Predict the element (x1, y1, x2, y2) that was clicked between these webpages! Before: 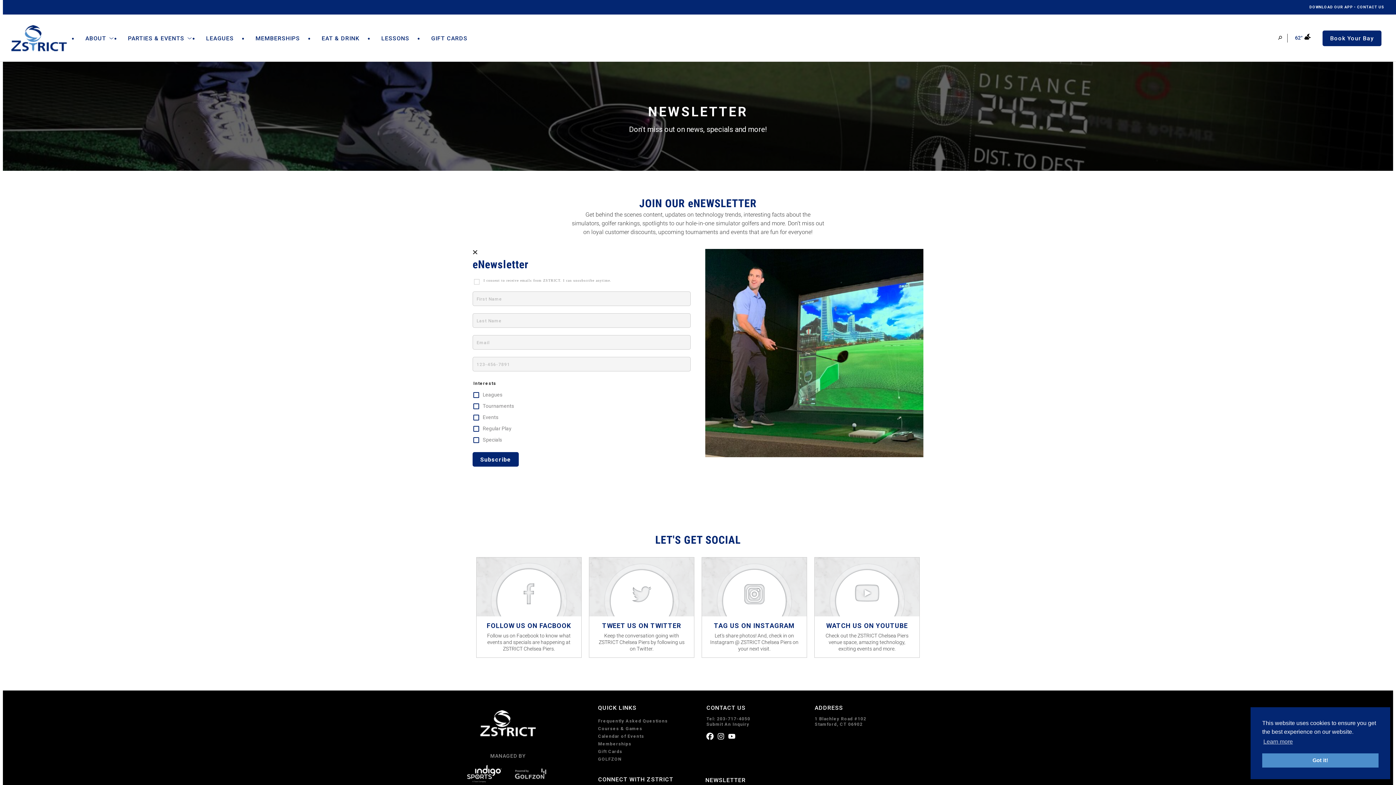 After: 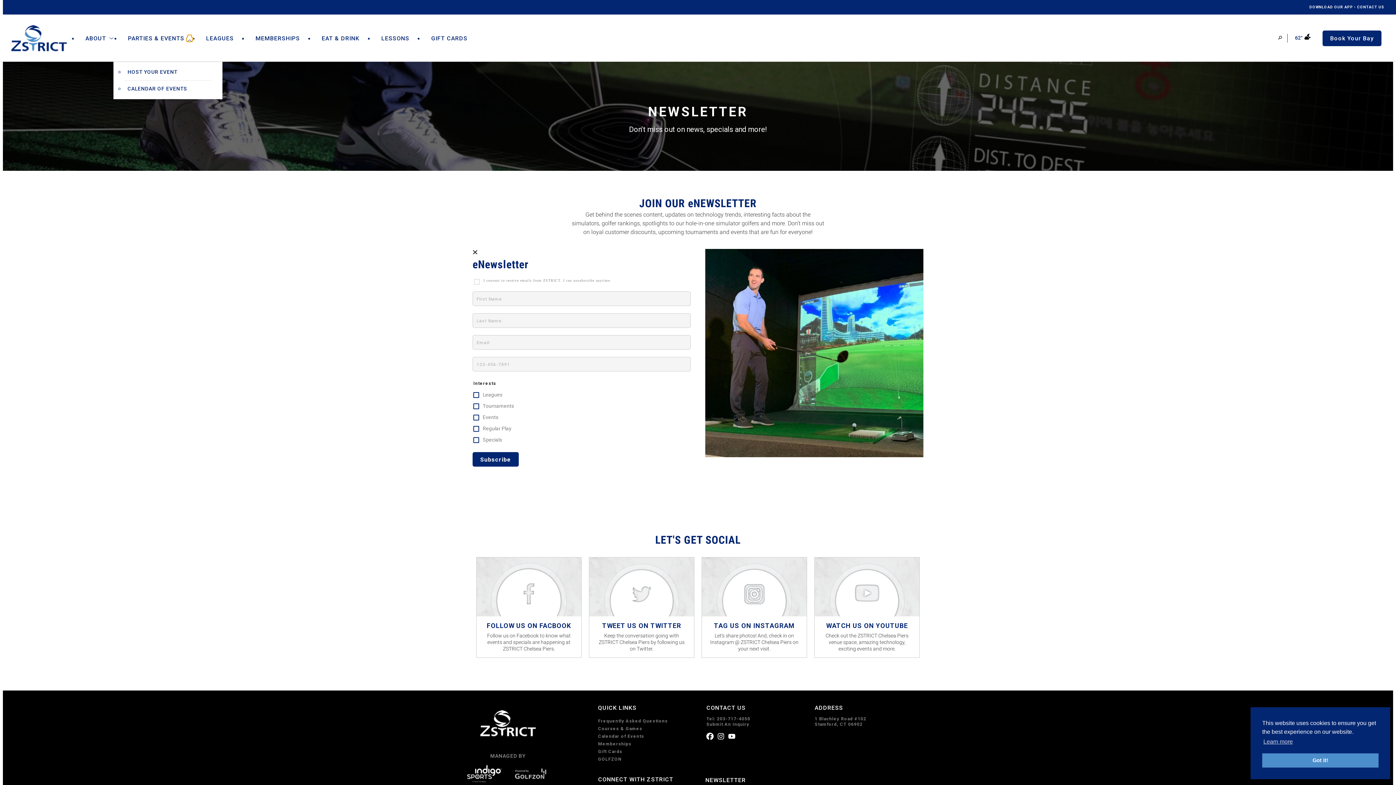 Action: label: Open Sub Navigation bbox: (187, 34, 191, 41)